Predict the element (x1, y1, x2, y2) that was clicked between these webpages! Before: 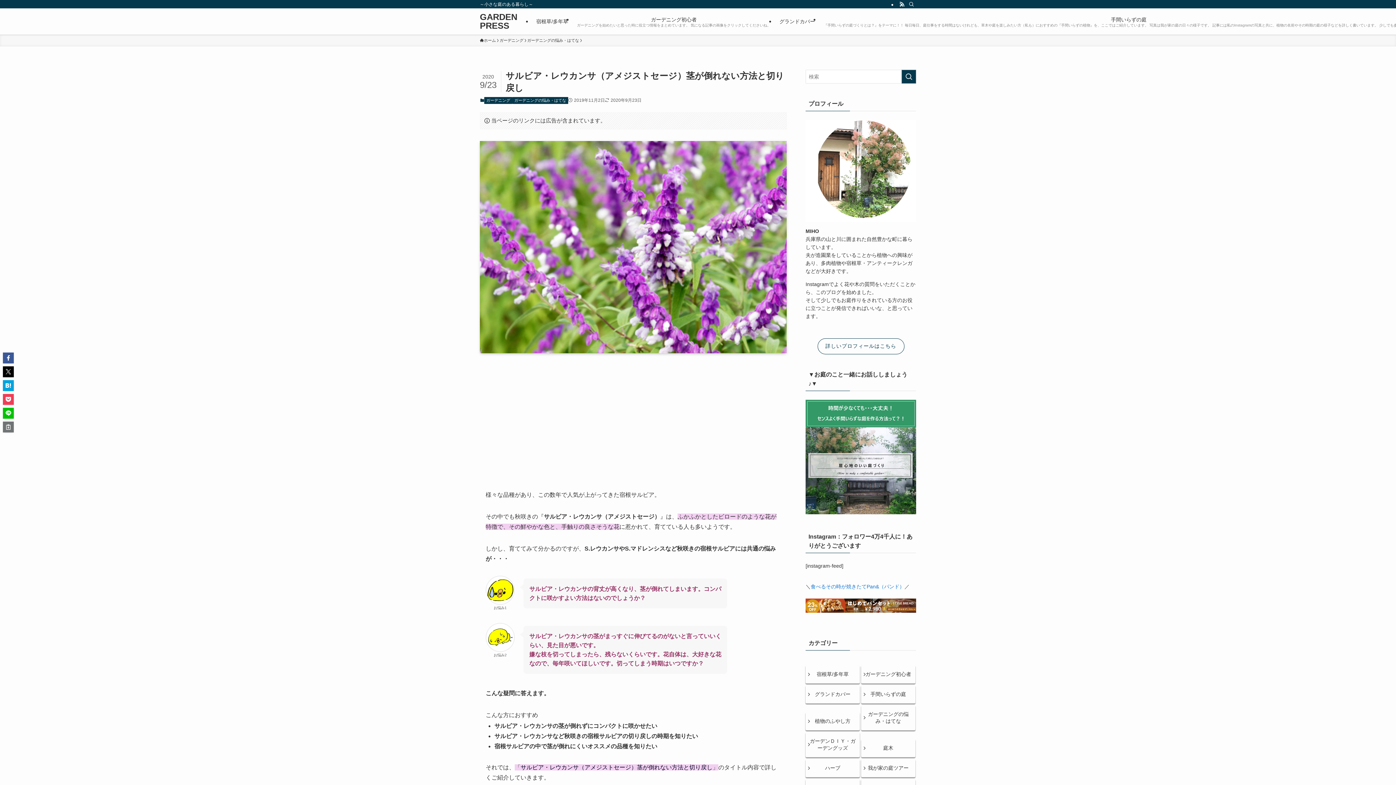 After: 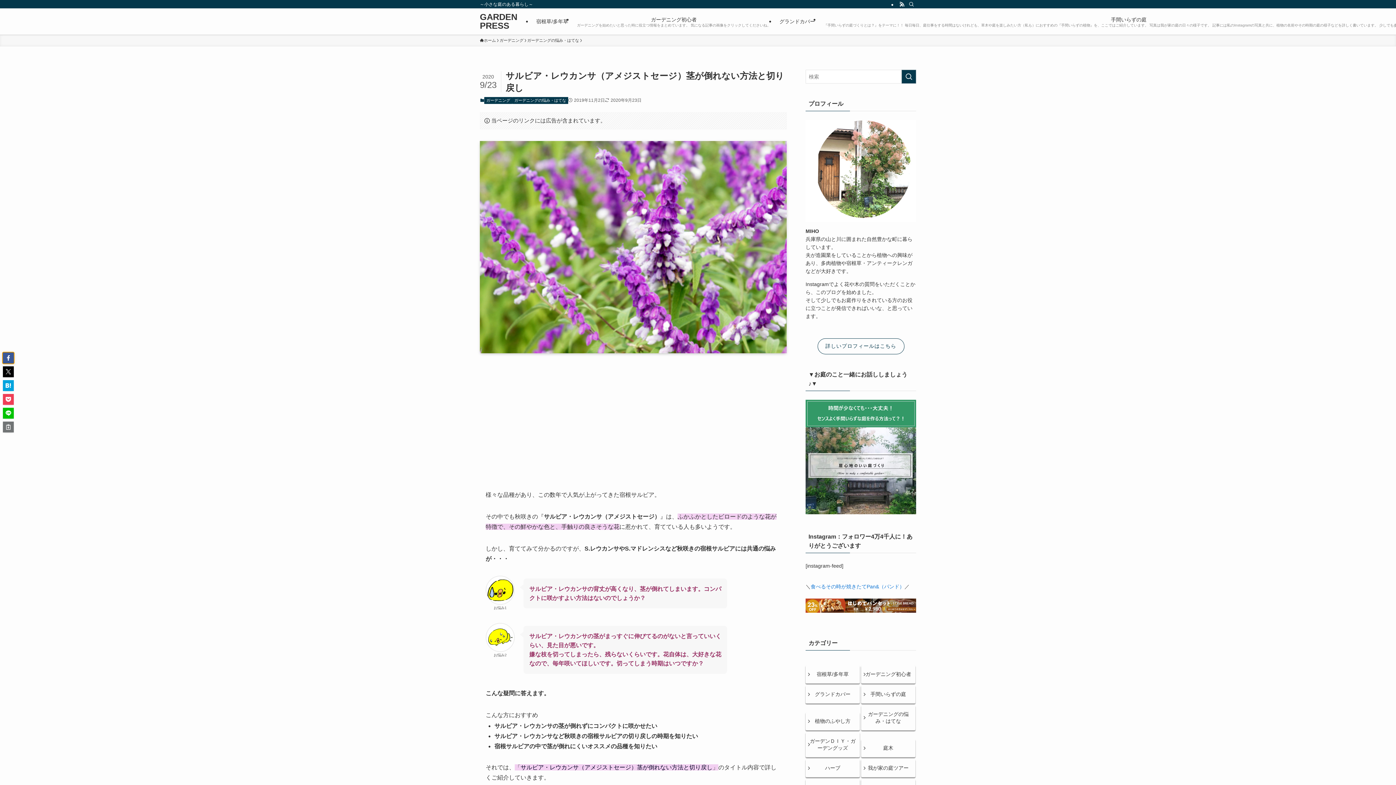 Action: bbox: (2, 352, 13, 363)